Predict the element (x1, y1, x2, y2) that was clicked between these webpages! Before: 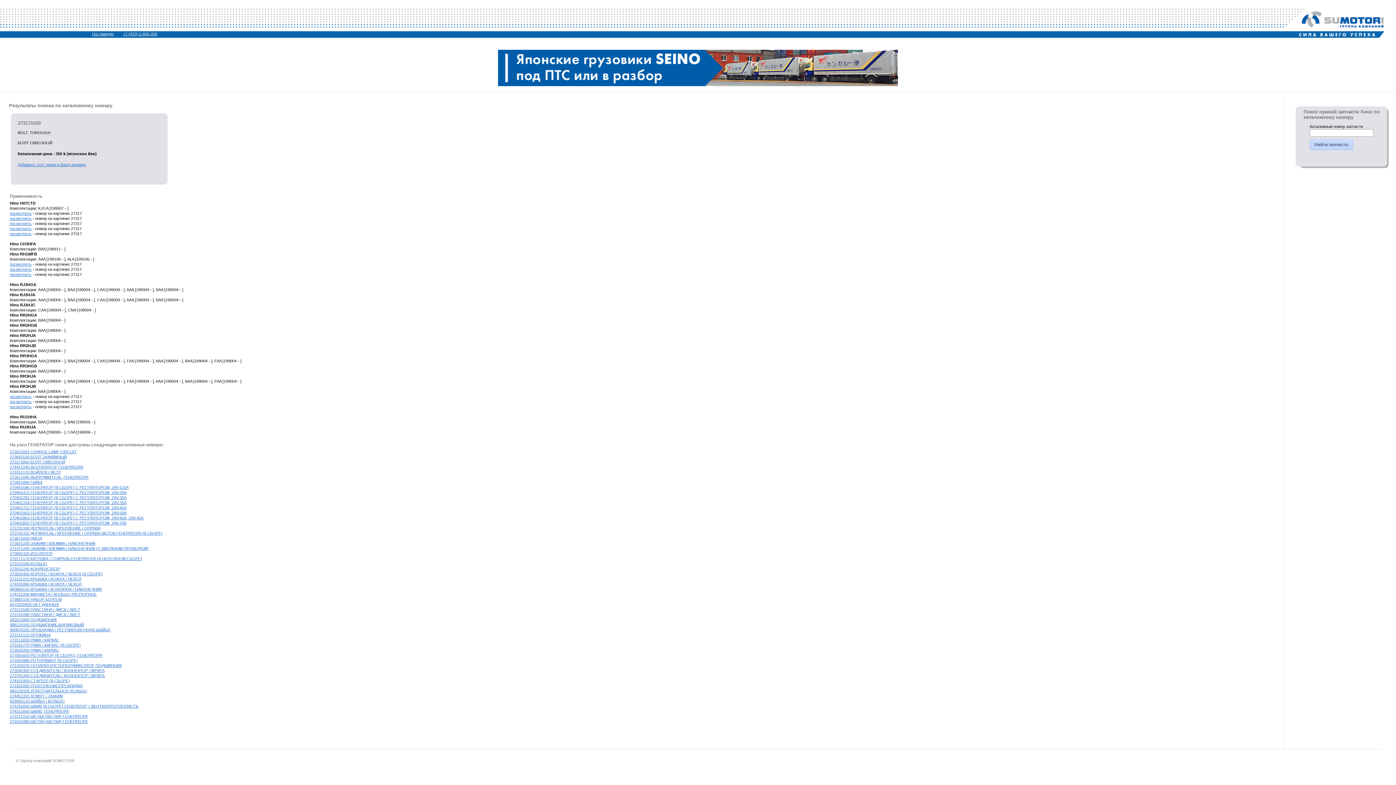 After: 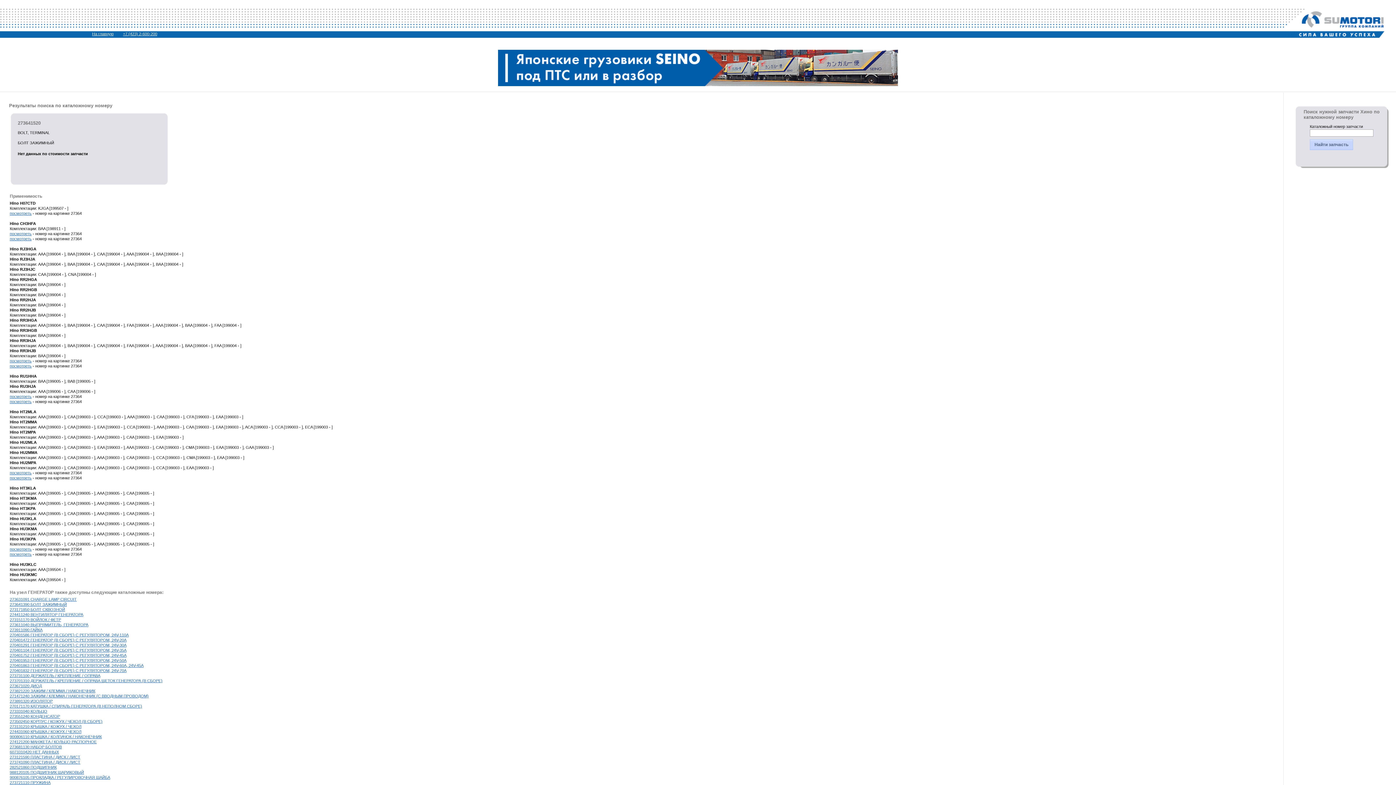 Action: bbox: (9, 454, 66, 459) label: 273641520 БОЛТ ЗАЖИМНЫЙ